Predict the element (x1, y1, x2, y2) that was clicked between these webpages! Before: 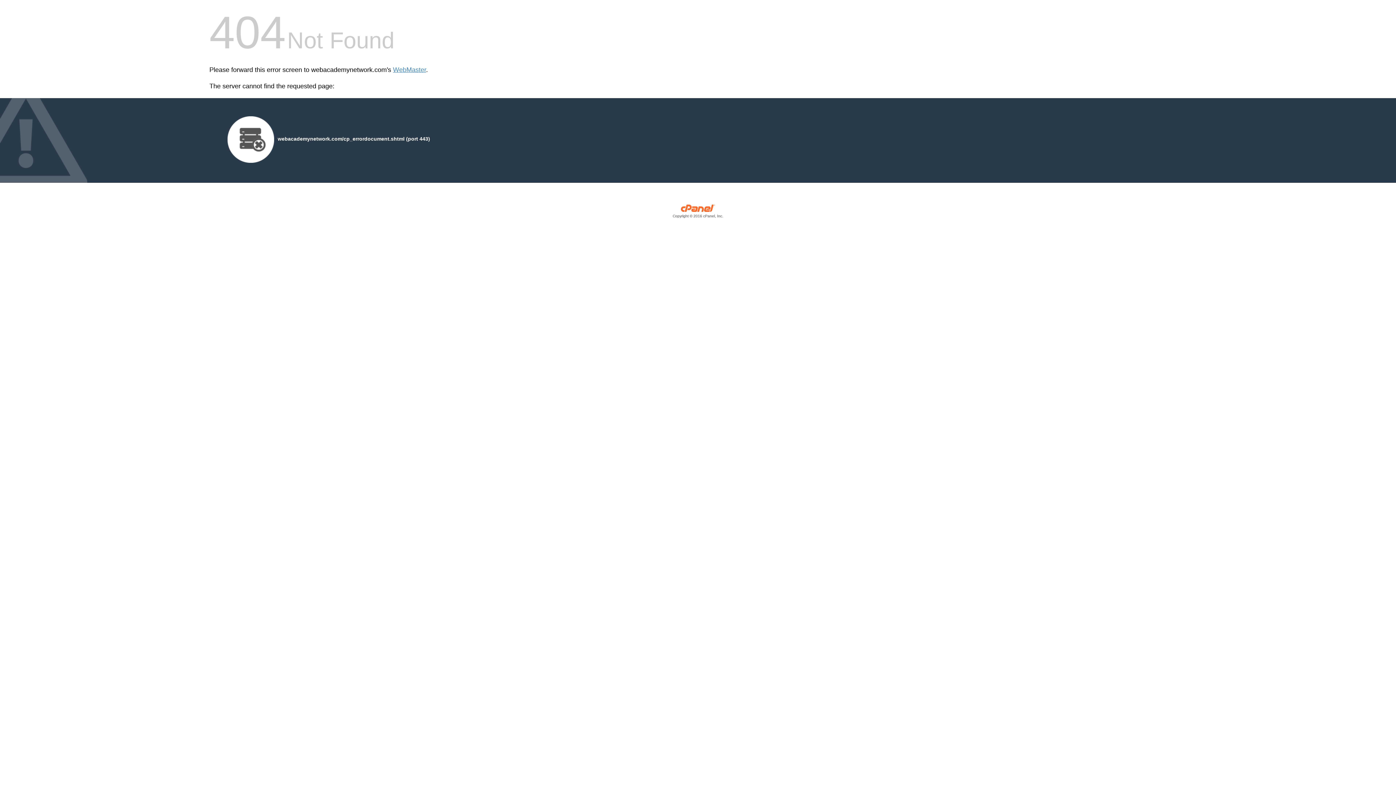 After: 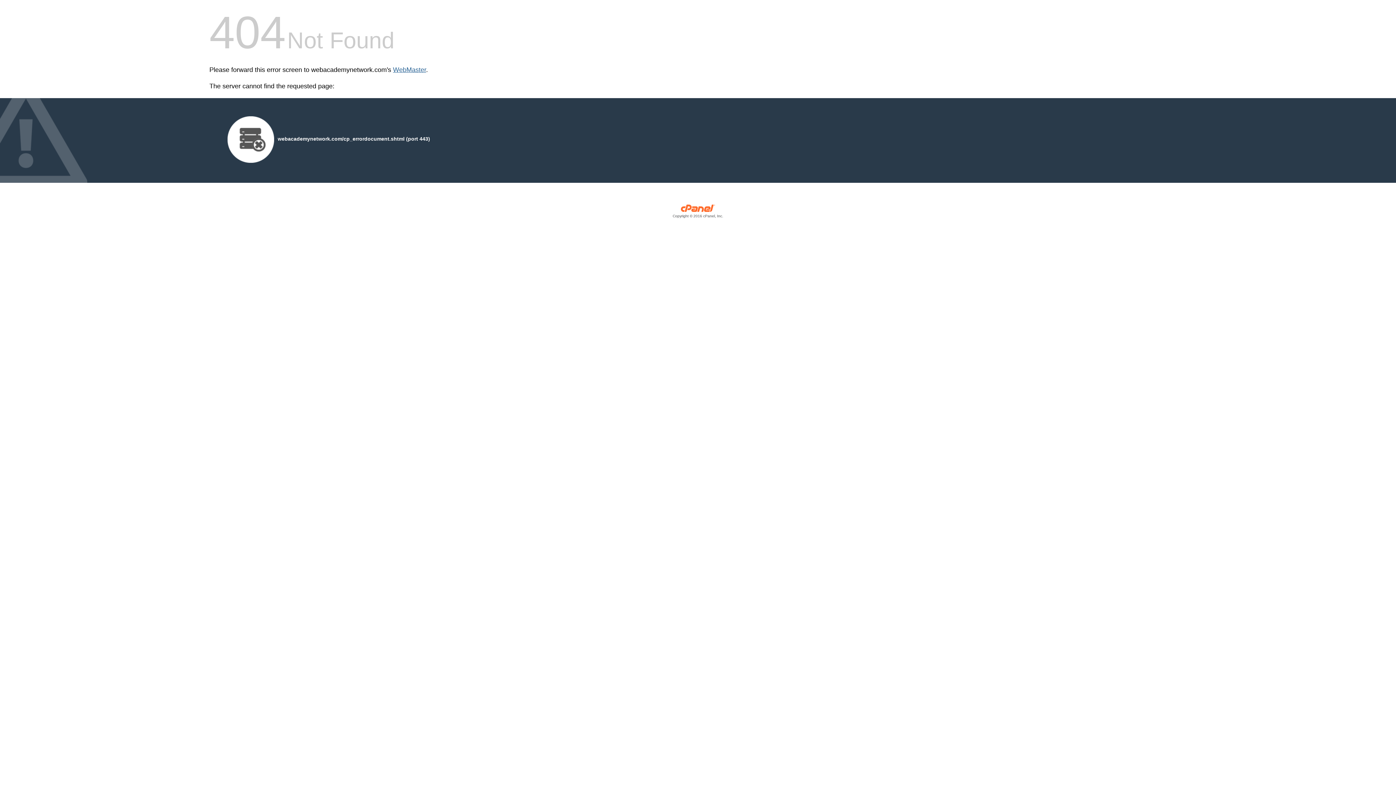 Action: label: WebMaster bbox: (393, 66, 426, 73)